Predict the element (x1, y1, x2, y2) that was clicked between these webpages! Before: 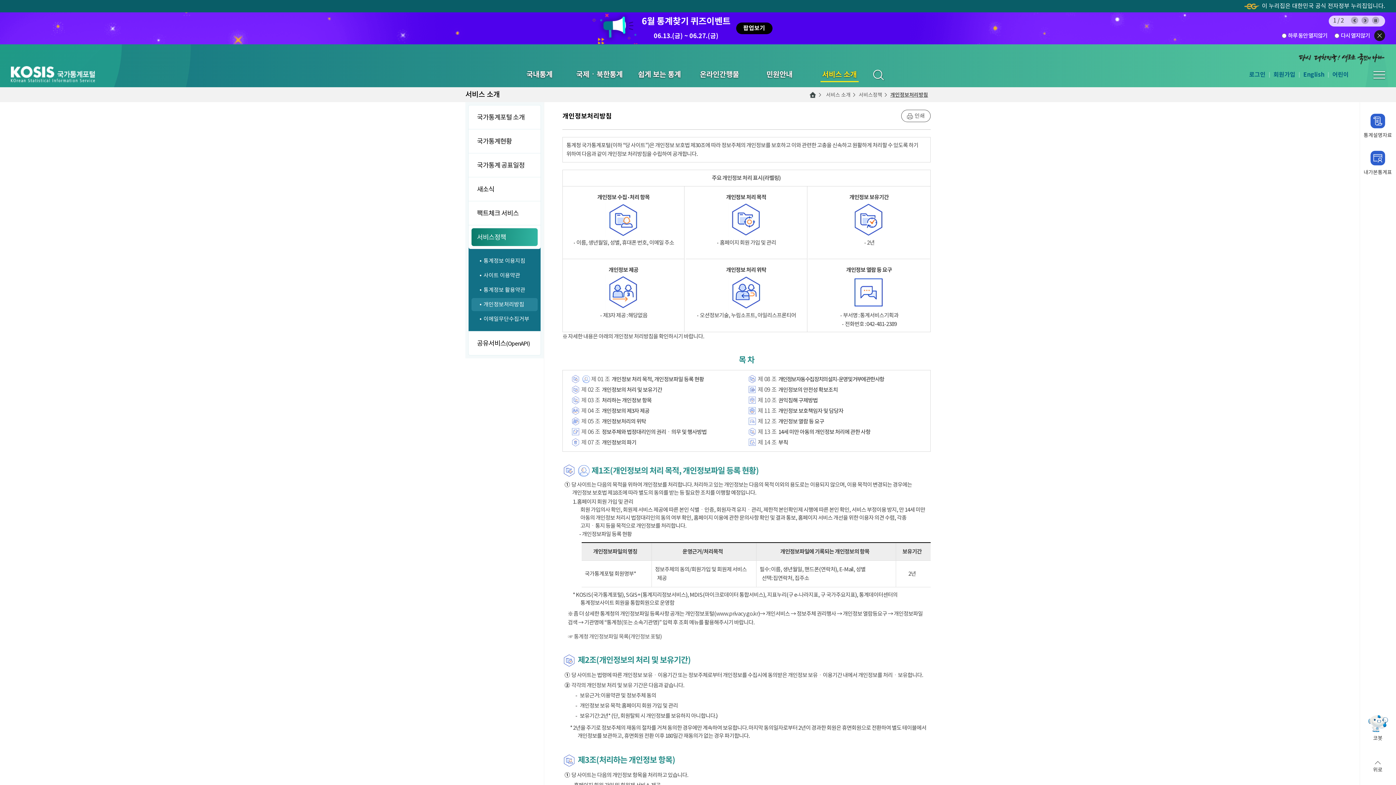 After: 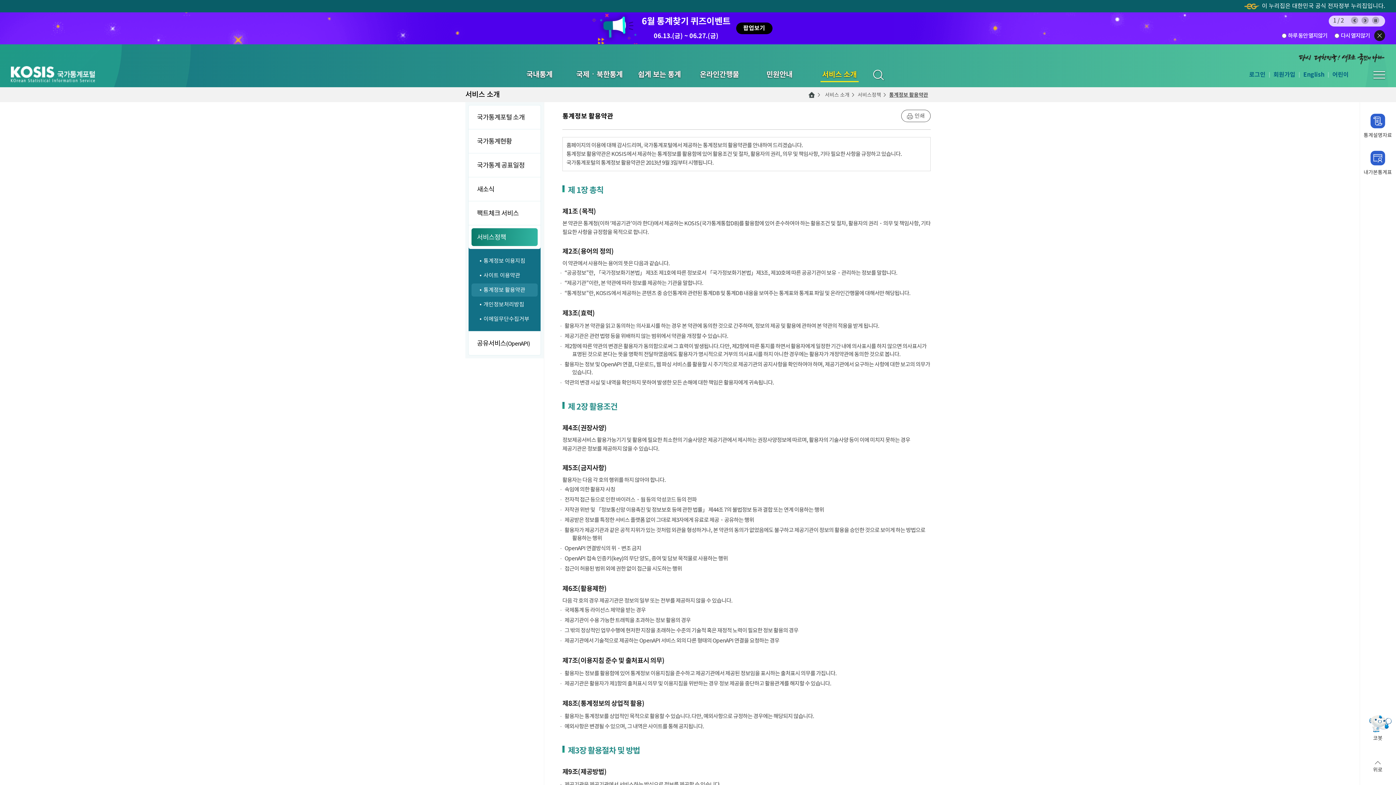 Action: label: 통계정보 활용약관 bbox: (471, 283, 537, 296)